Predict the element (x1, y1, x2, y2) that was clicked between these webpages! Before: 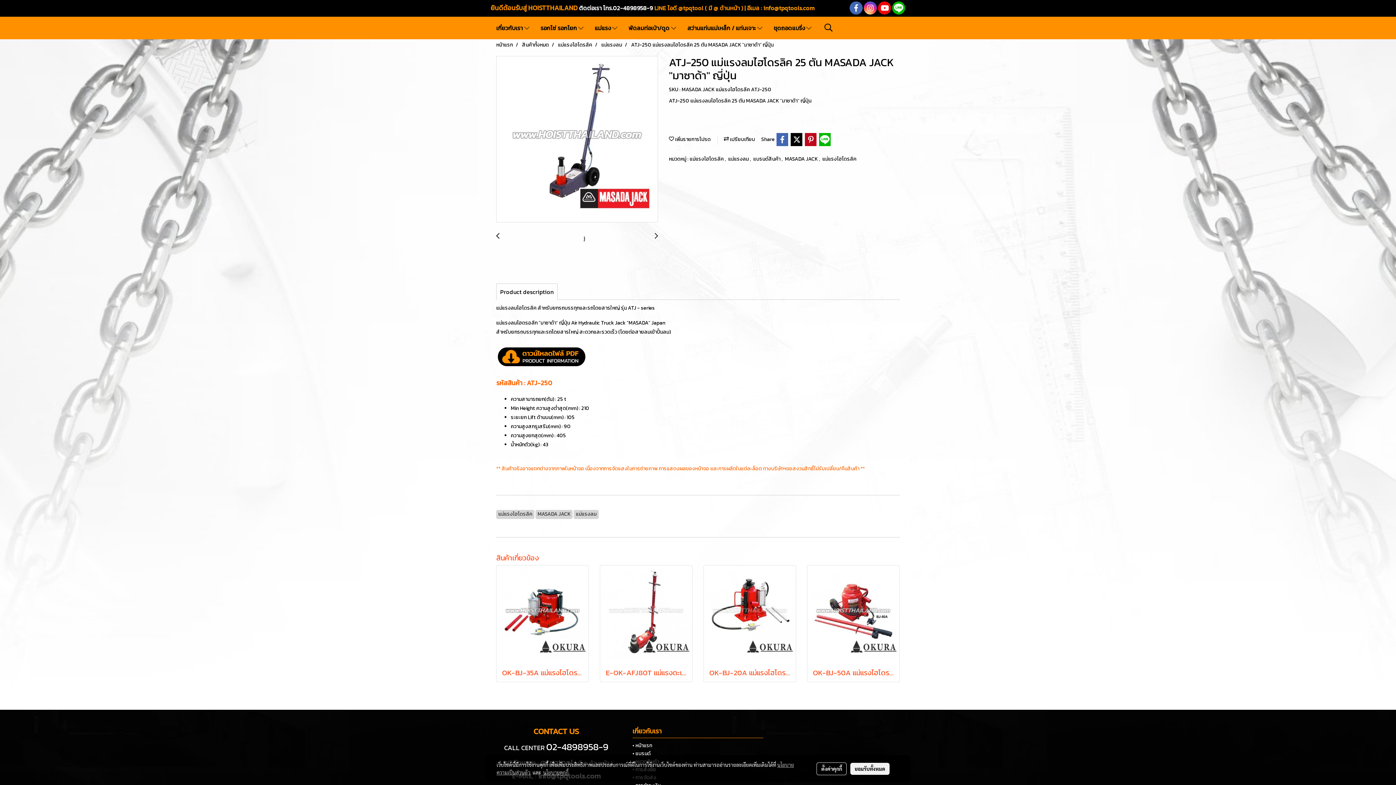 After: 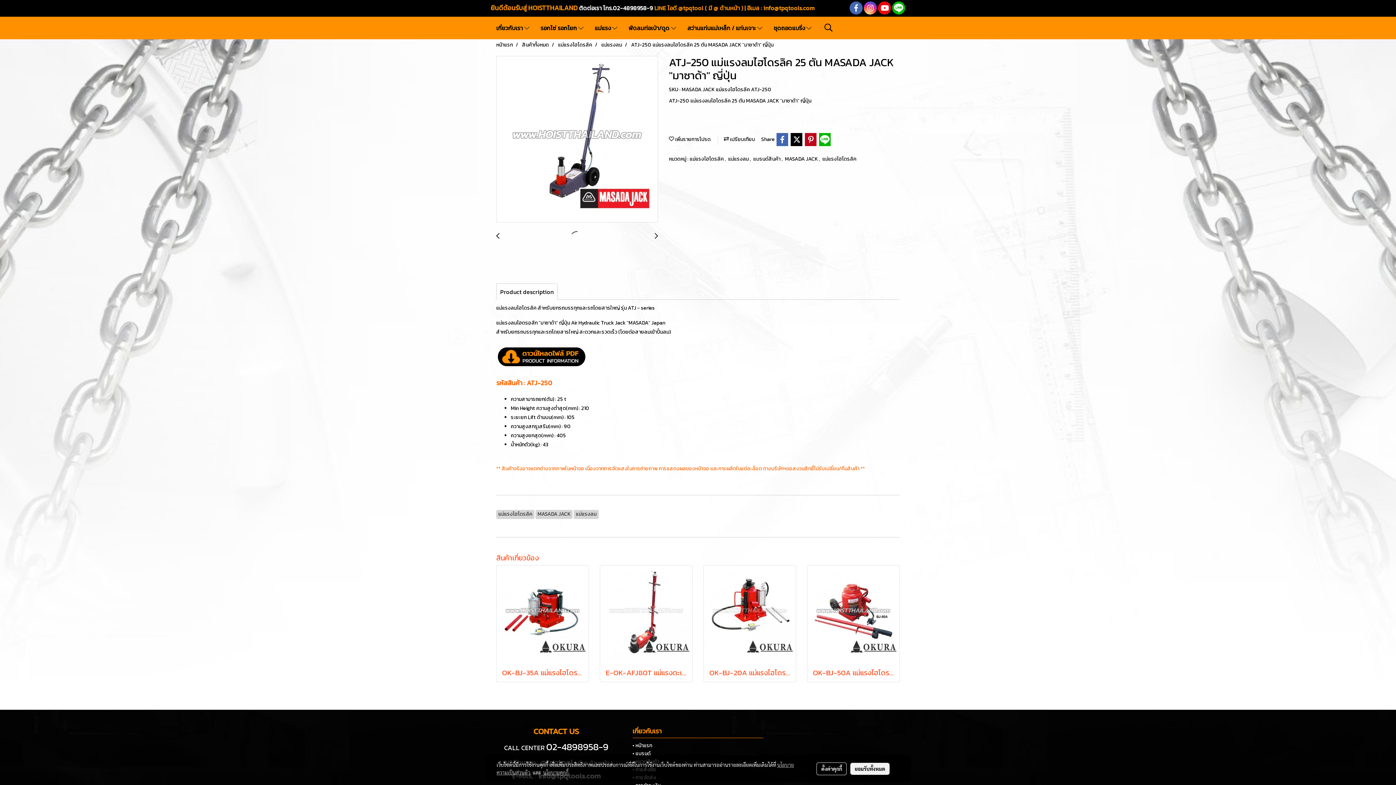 Action: bbox: (654, 232, 658, 240)